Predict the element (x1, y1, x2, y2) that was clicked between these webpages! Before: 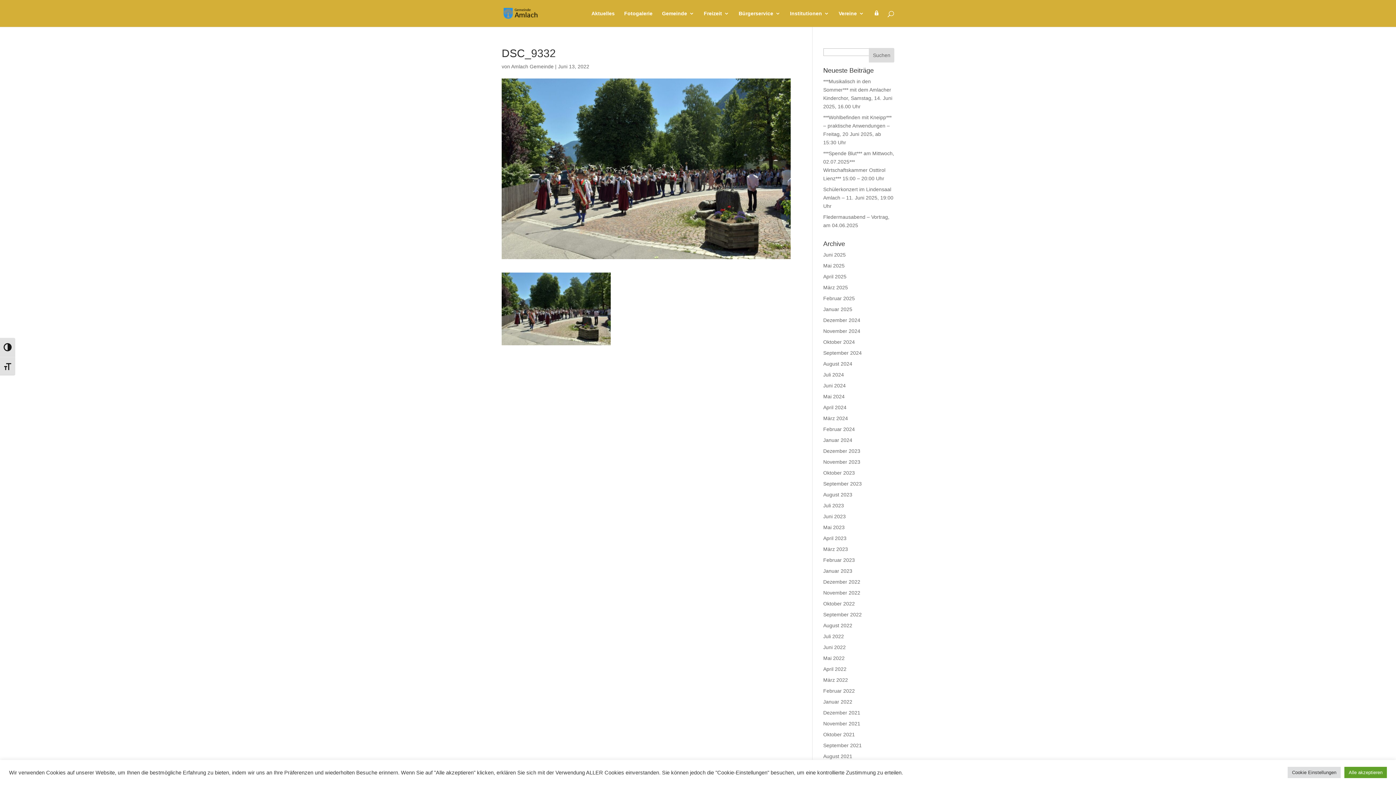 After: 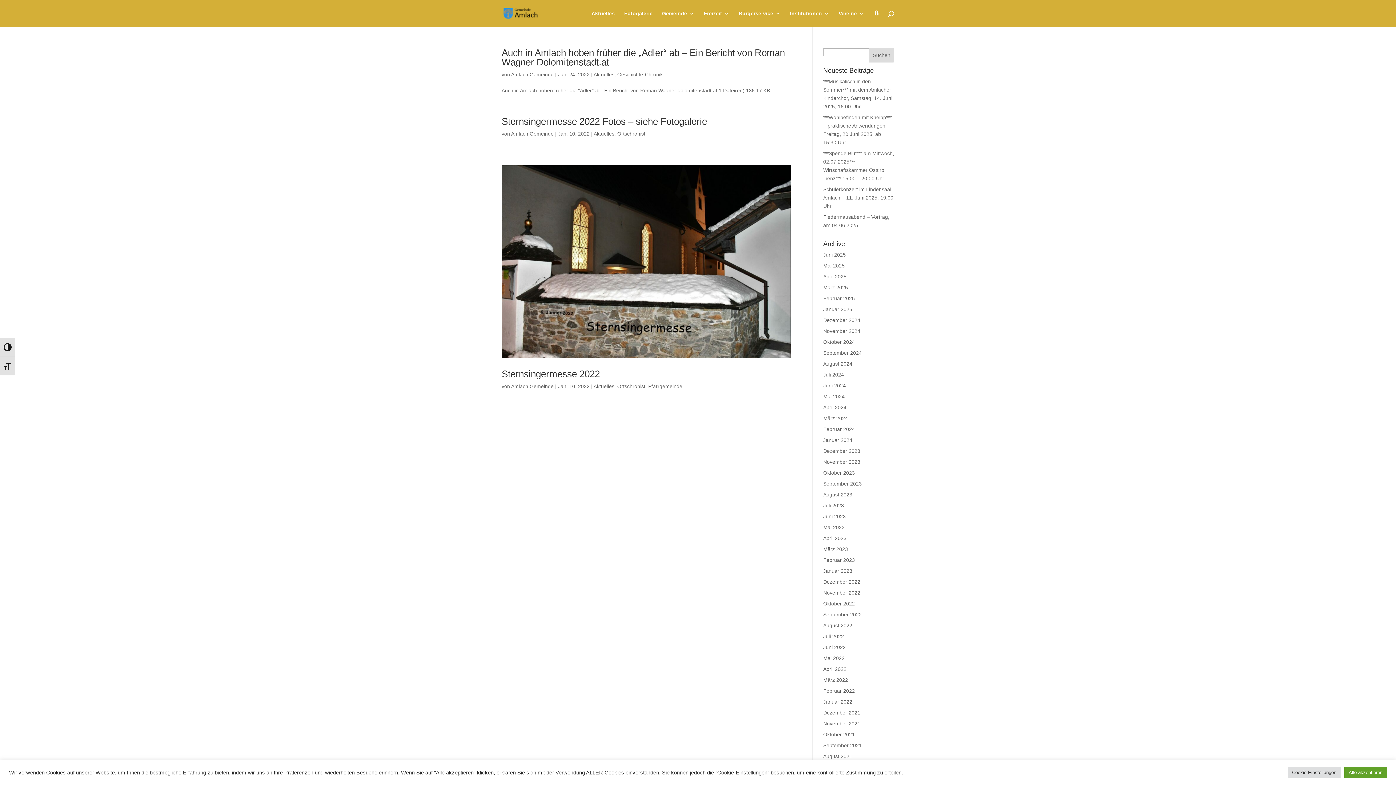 Action: bbox: (823, 699, 852, 705) label: Januar 2022